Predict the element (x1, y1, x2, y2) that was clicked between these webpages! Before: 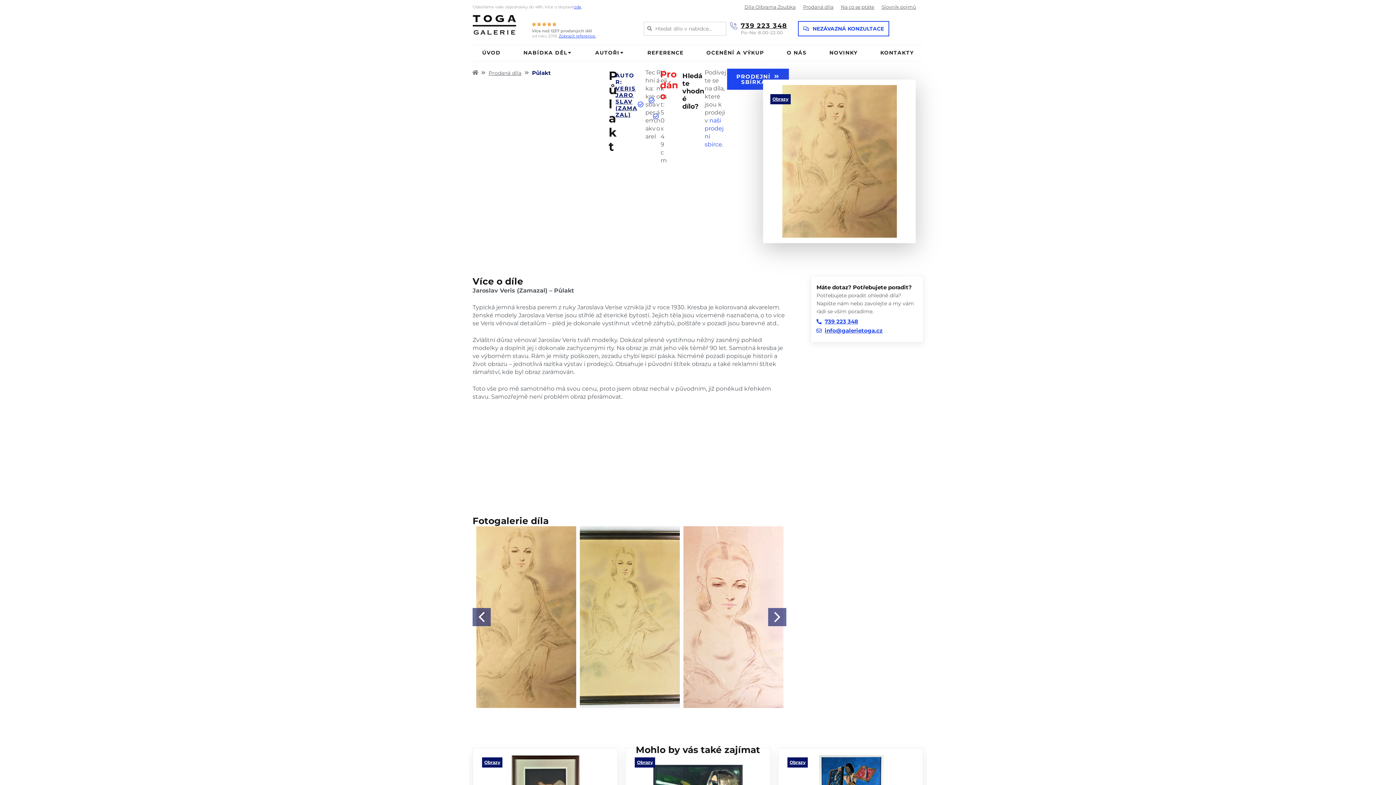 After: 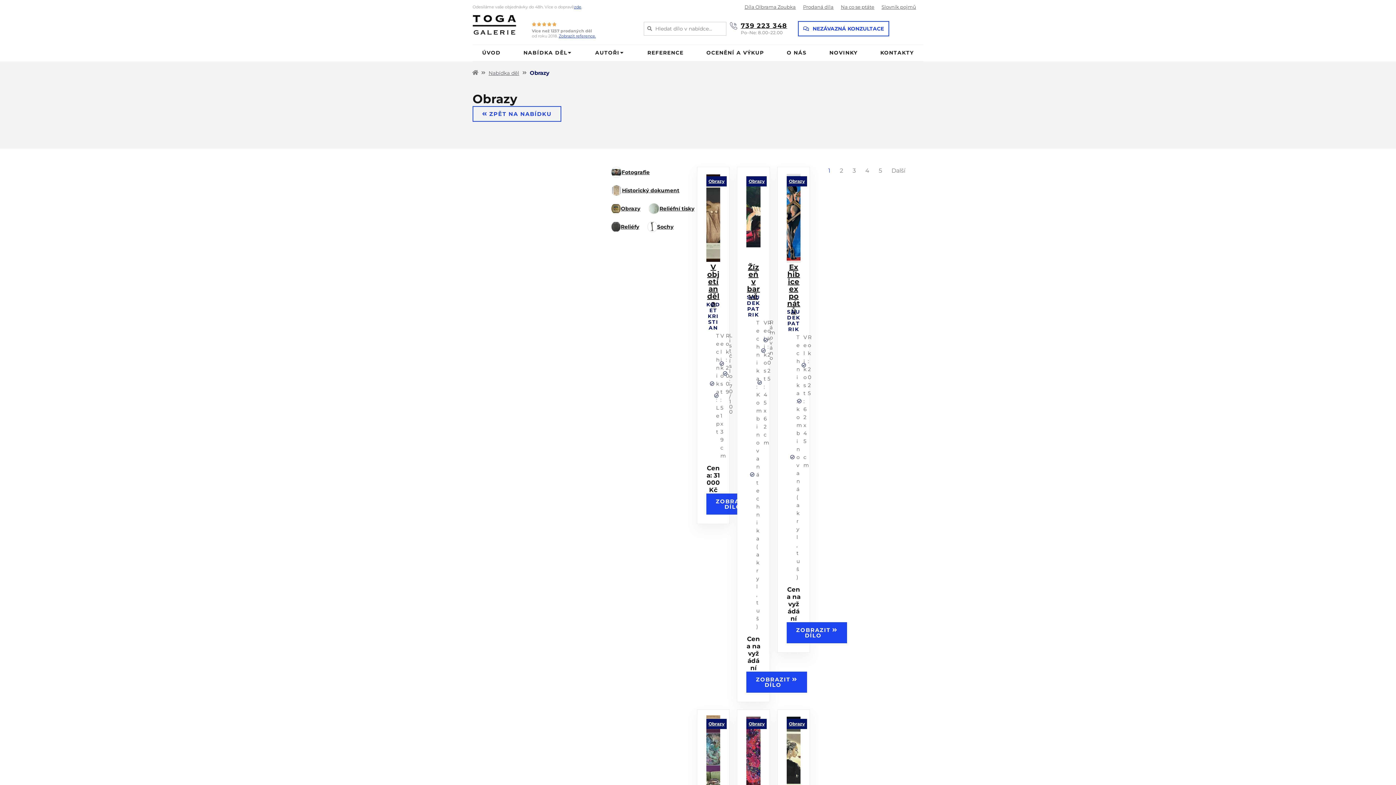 Action: bbox: (770, 94, 790, 104) label: Obrazy